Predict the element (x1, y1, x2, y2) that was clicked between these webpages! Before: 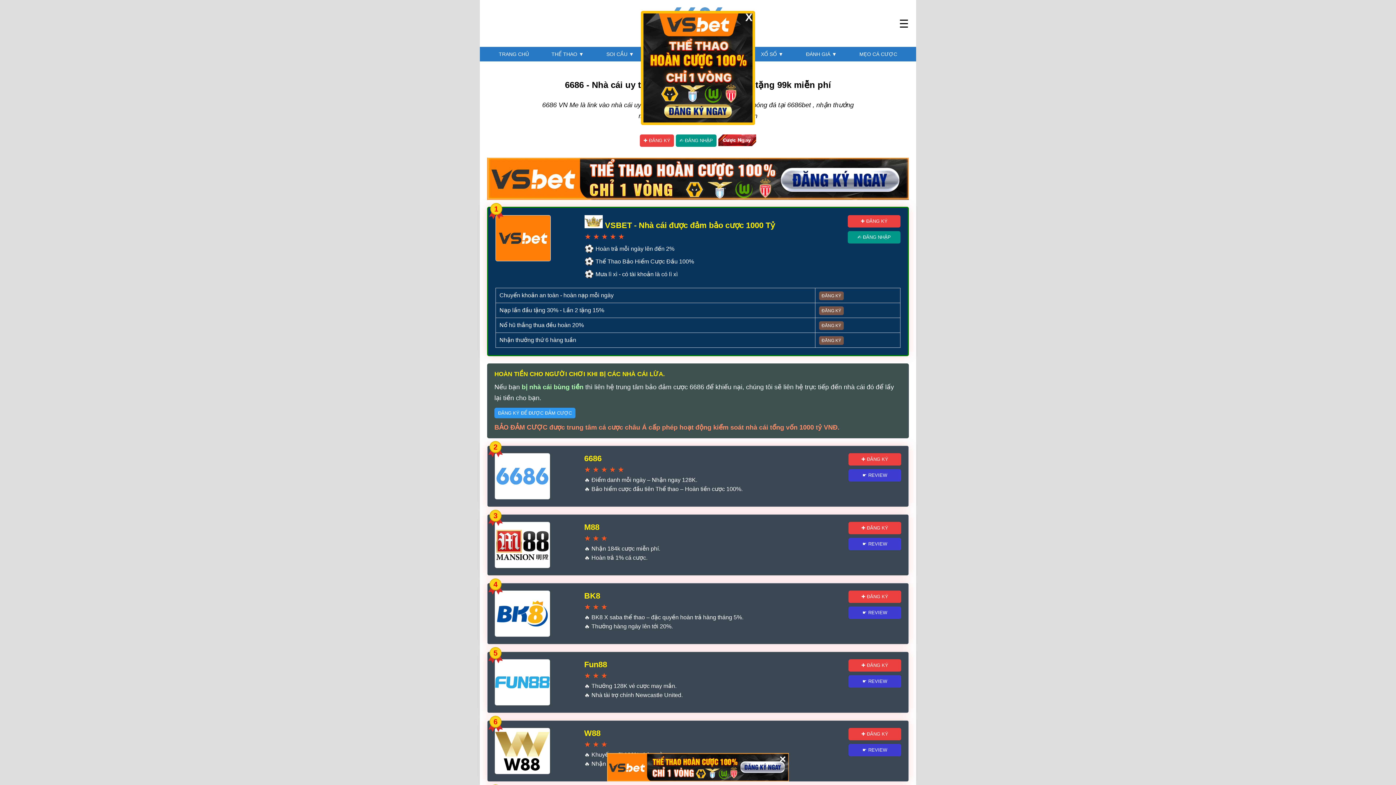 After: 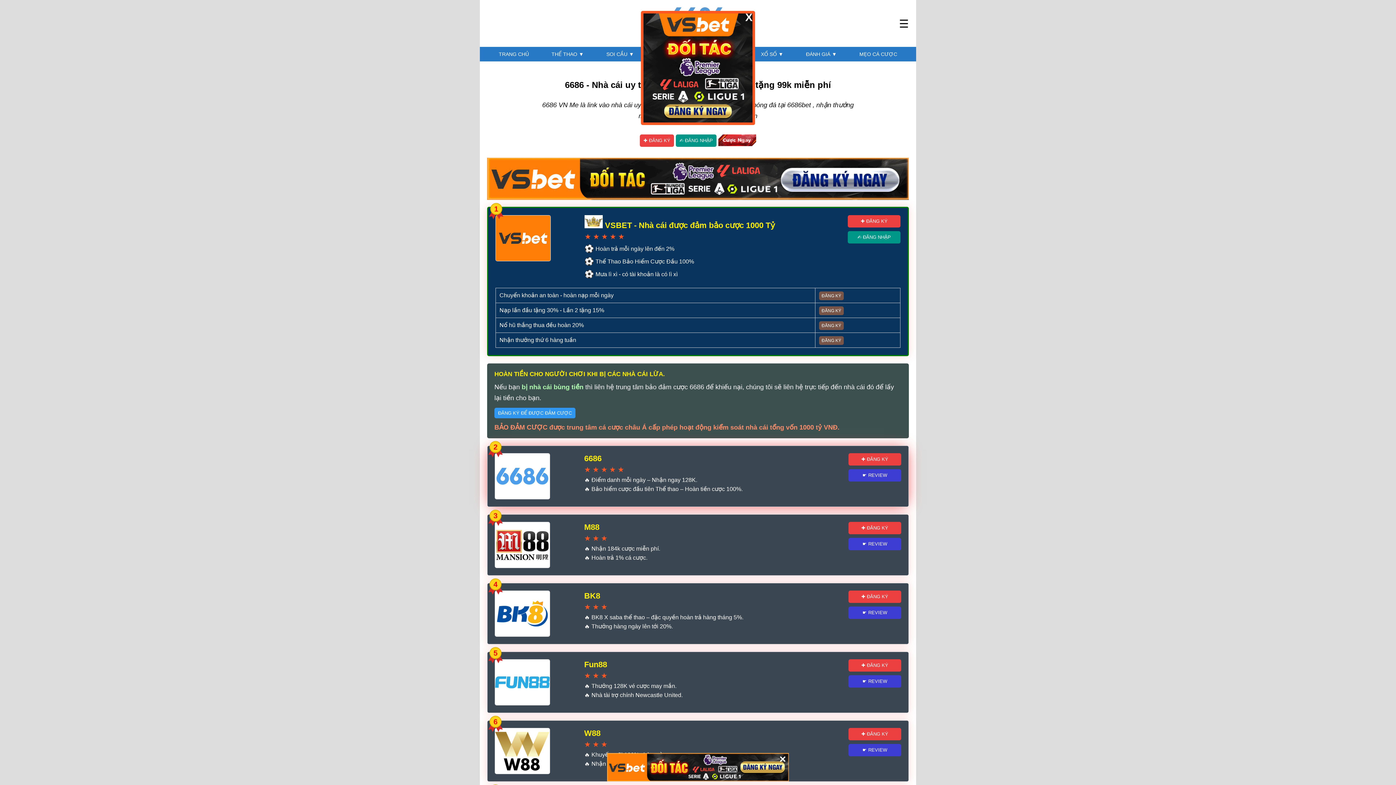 Action: label: ✚ ĐĂNG KÝ bbox: (848, 453, 901, 465)